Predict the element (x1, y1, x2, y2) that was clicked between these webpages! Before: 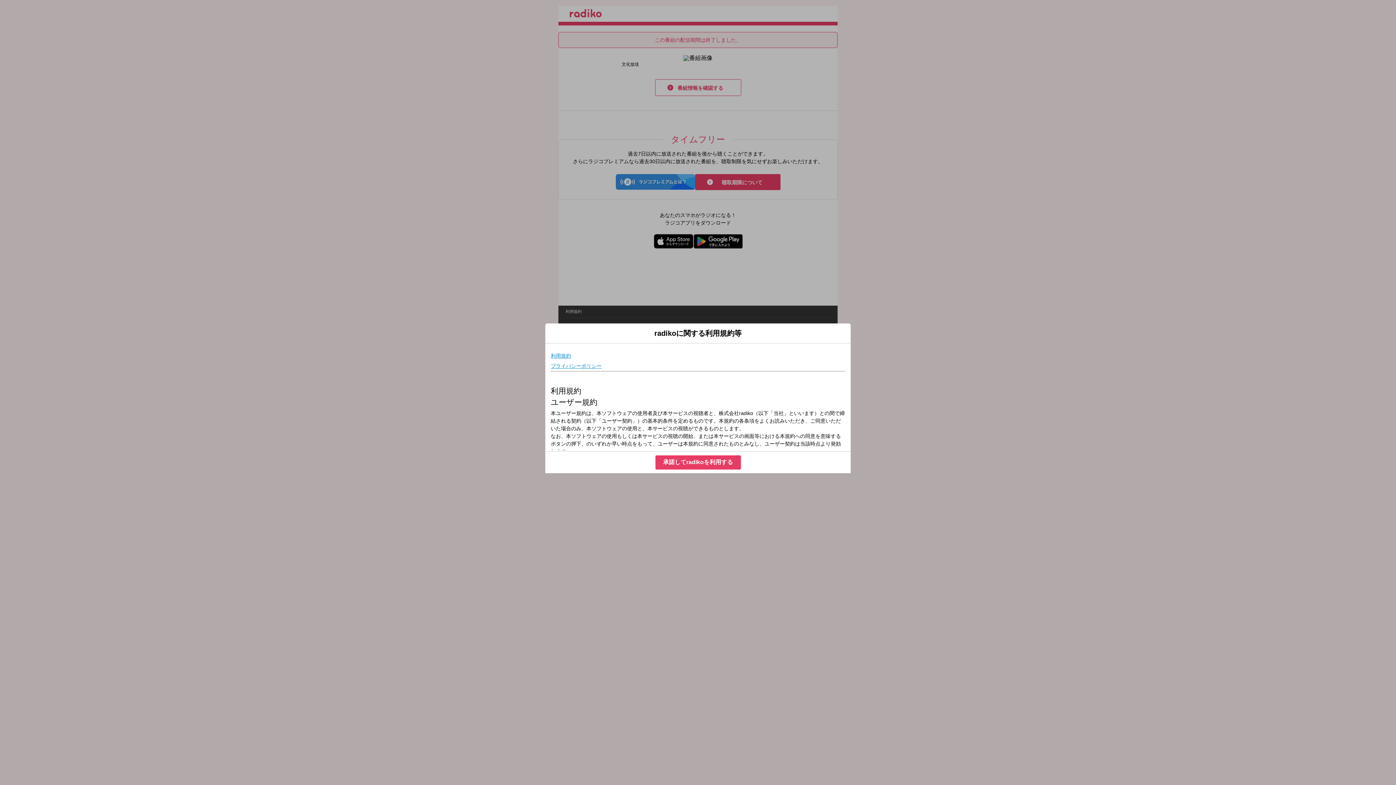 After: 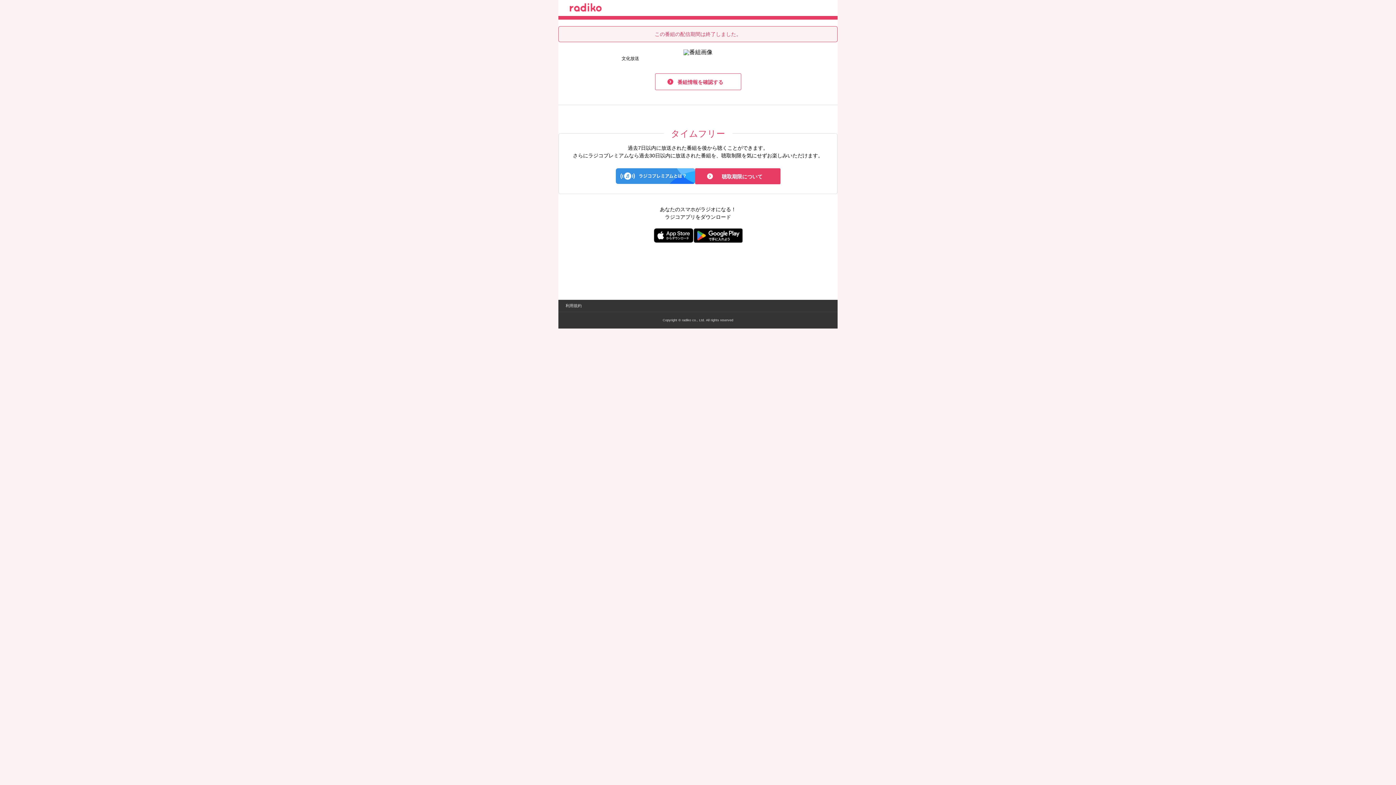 Action: bbox: (655, 455, 740, 469) label: 承諾してradikoを利用する